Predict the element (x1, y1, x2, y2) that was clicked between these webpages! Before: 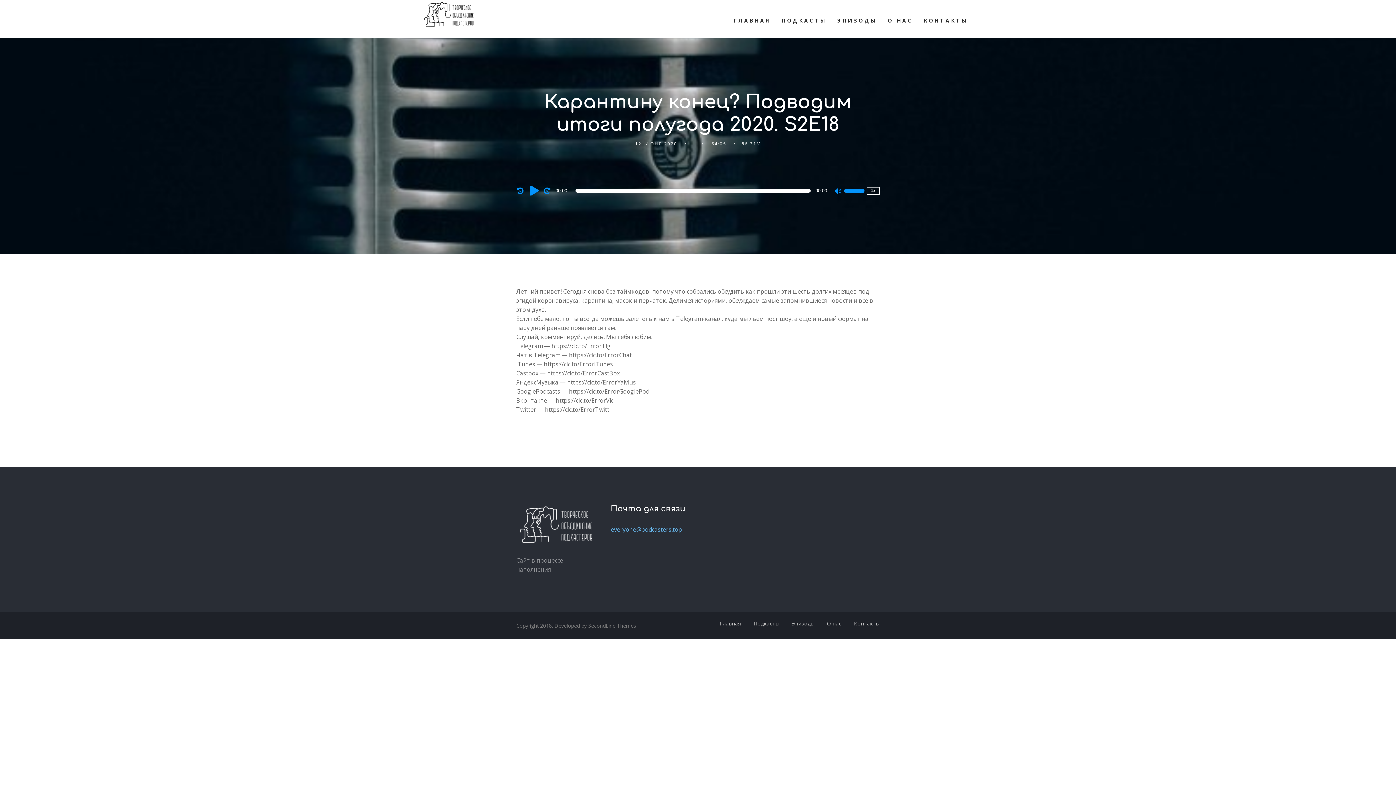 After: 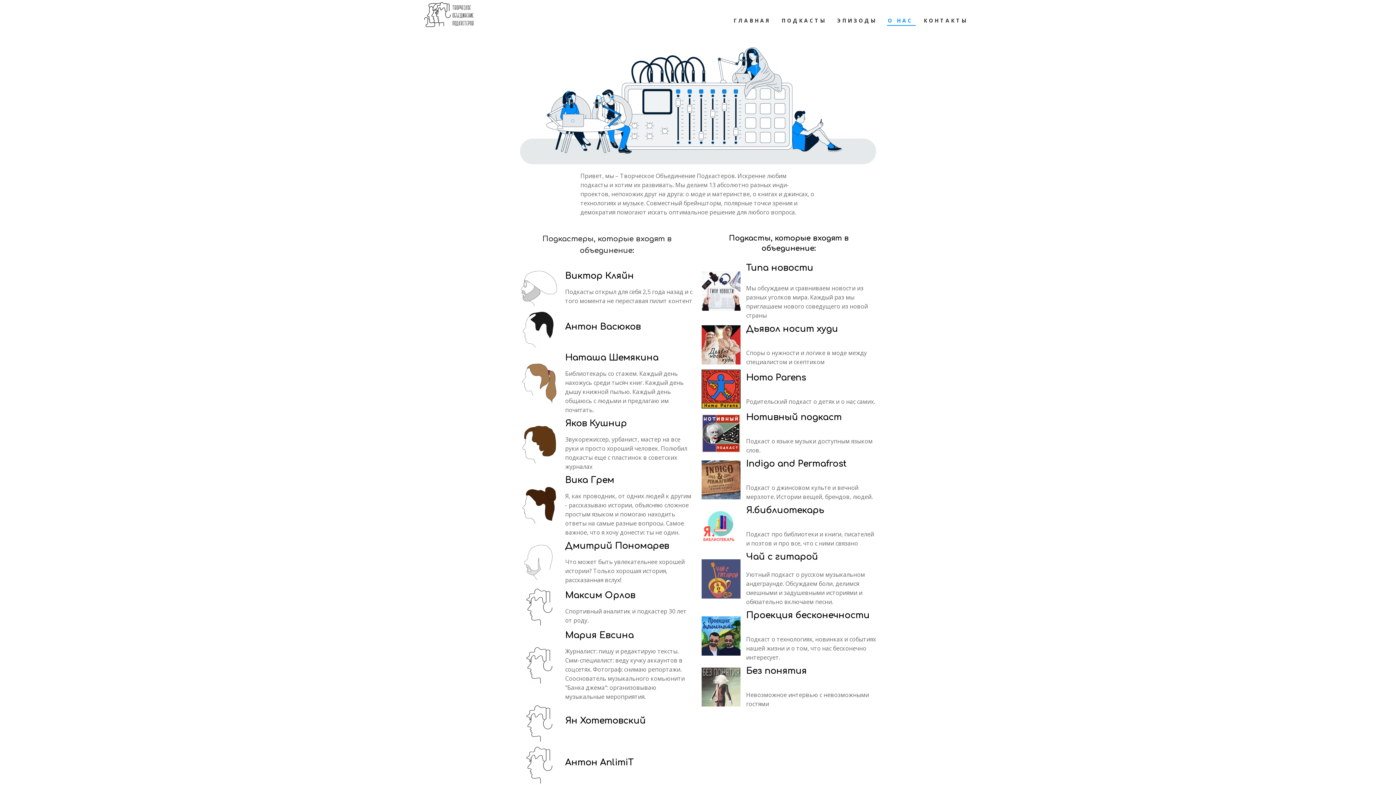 Action: label: О НАС bbox: (883, 3, 919, 37)